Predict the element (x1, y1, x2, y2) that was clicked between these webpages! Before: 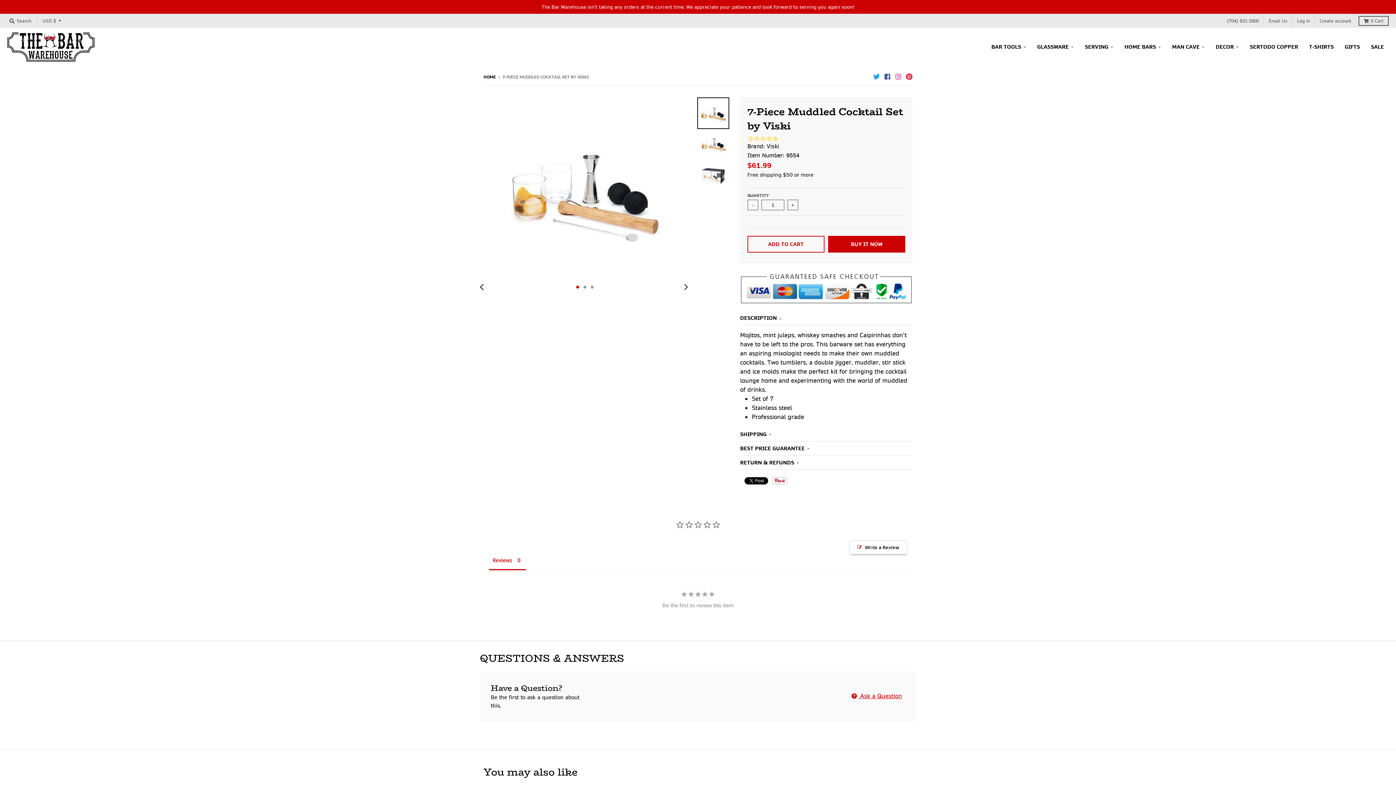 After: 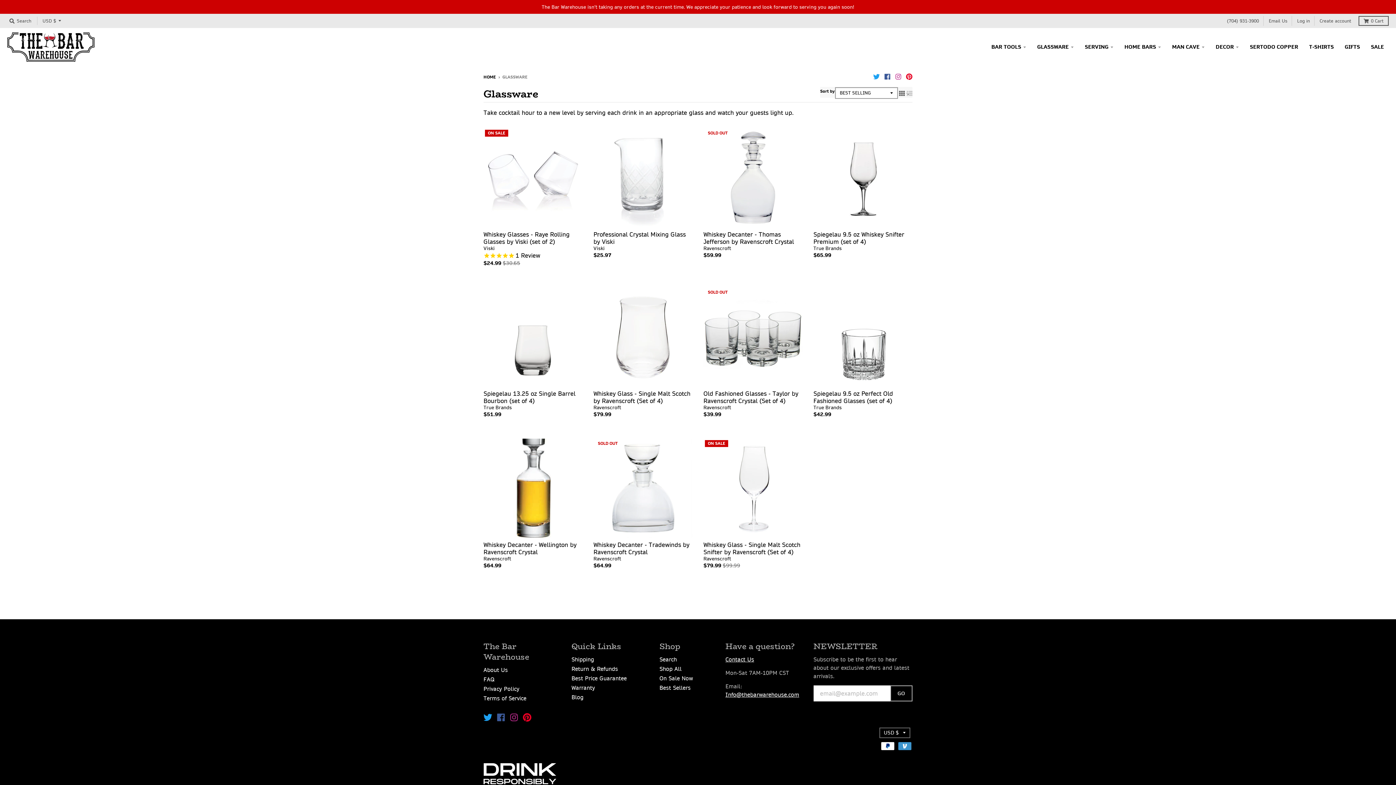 Action: label: GLASSWARE bbox: (1032, 40, 1078, 53)